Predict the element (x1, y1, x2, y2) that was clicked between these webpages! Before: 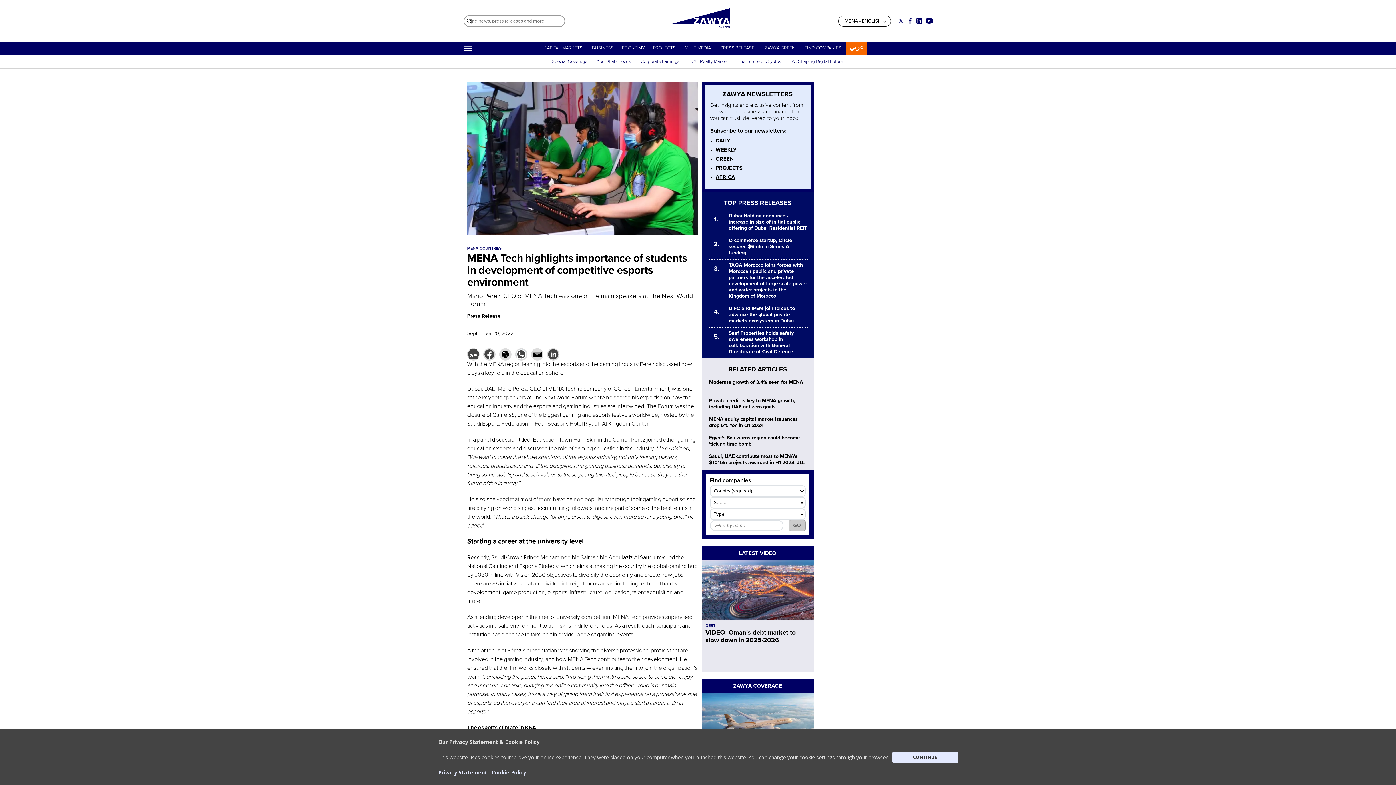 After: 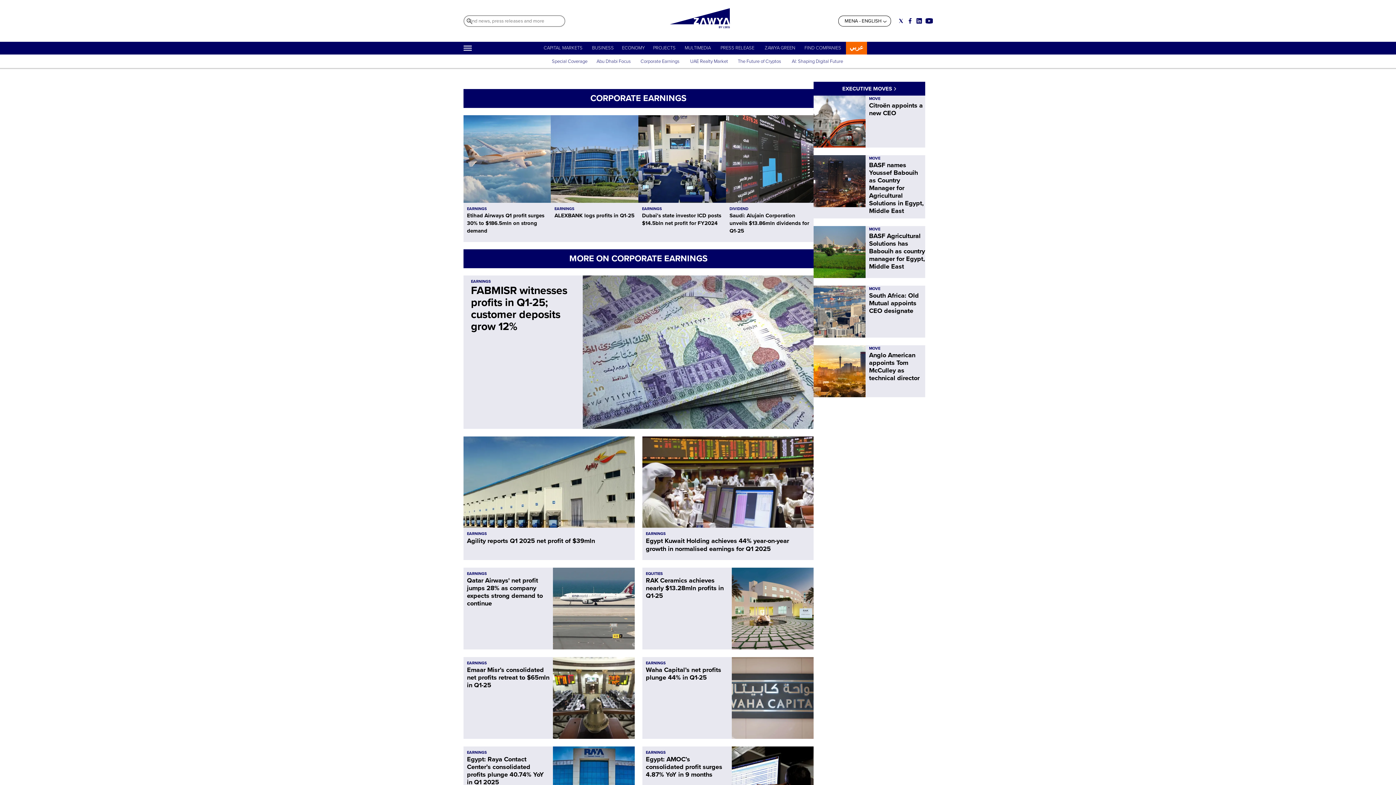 Action: label: Corporate Earnings  bbox: (640, 58, 680, 64)